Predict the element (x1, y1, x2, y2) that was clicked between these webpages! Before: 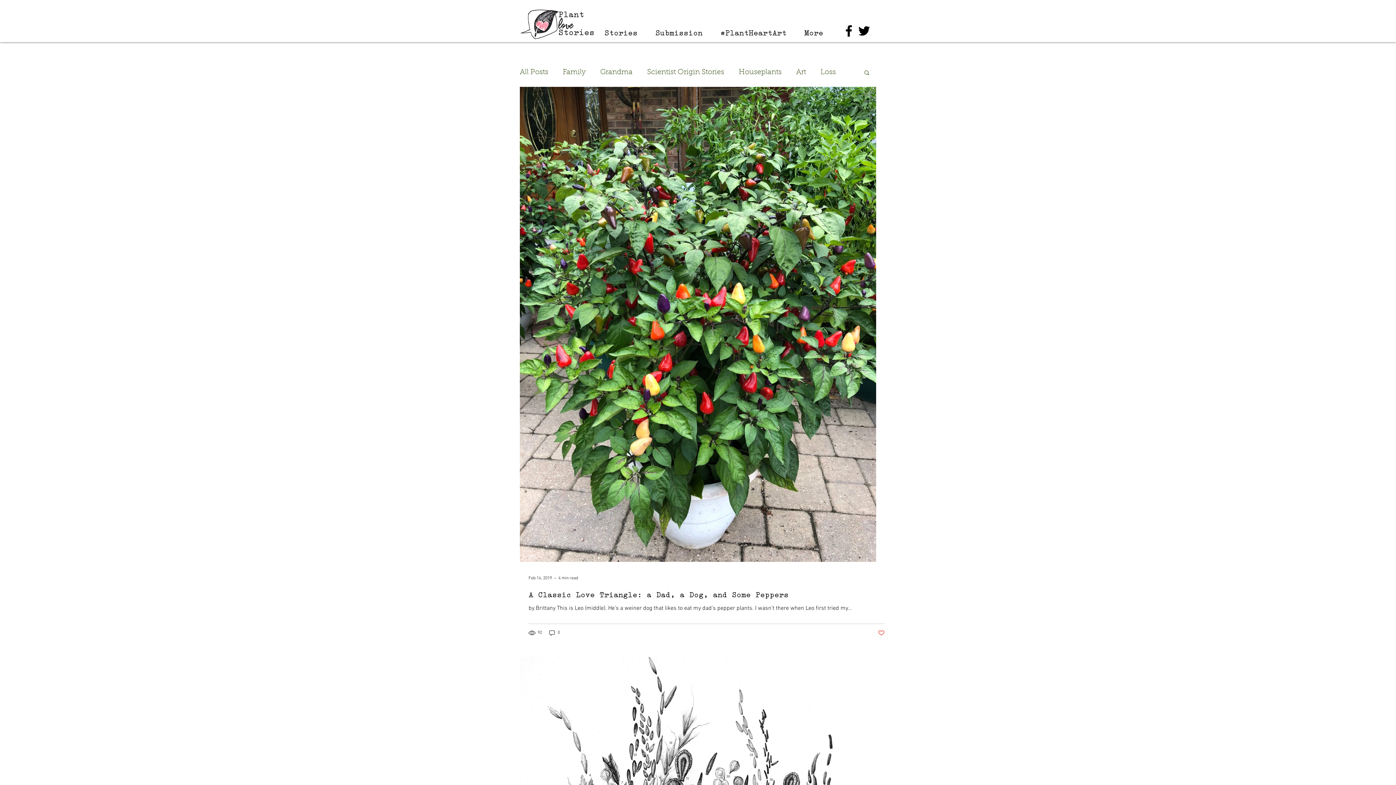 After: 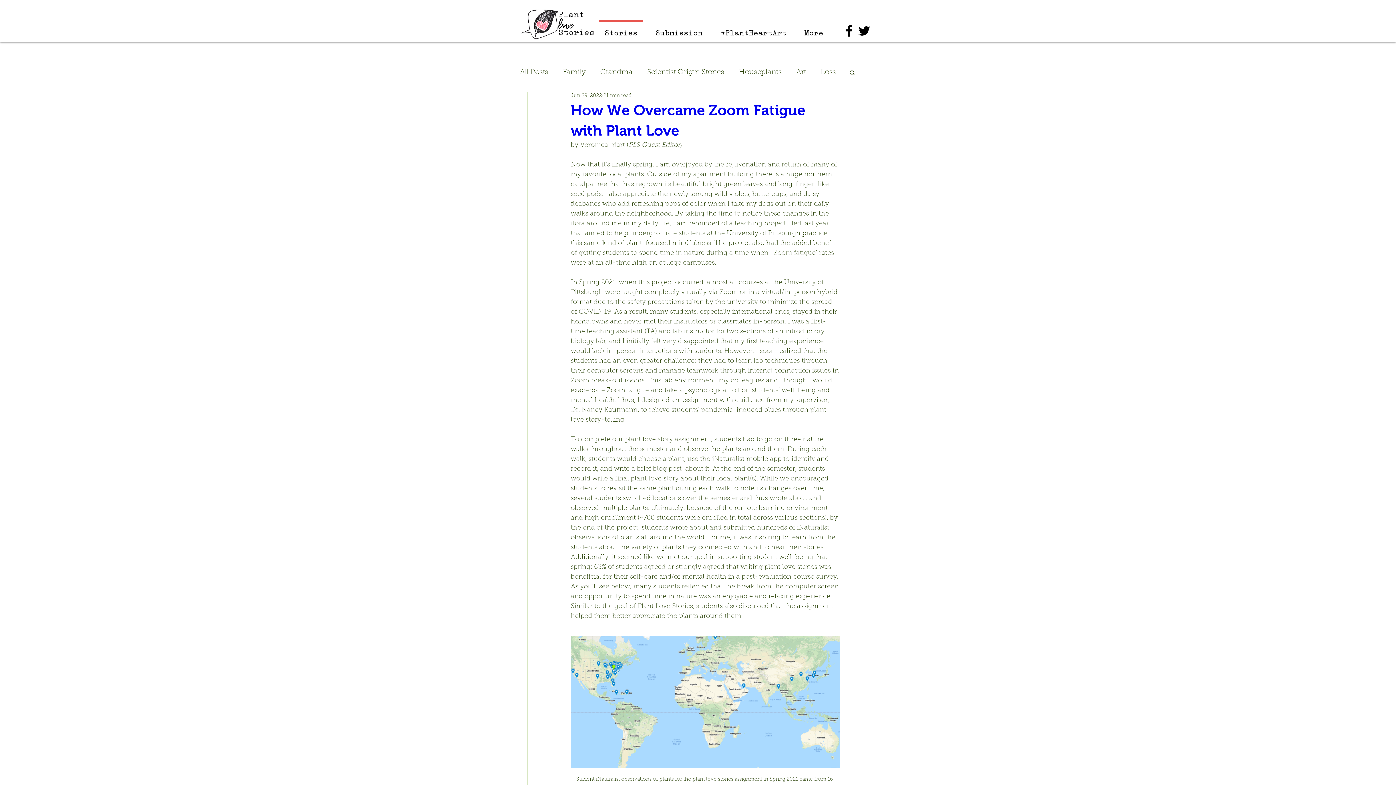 Action: bbox: (520, 68, 548, 76) label: All Posts